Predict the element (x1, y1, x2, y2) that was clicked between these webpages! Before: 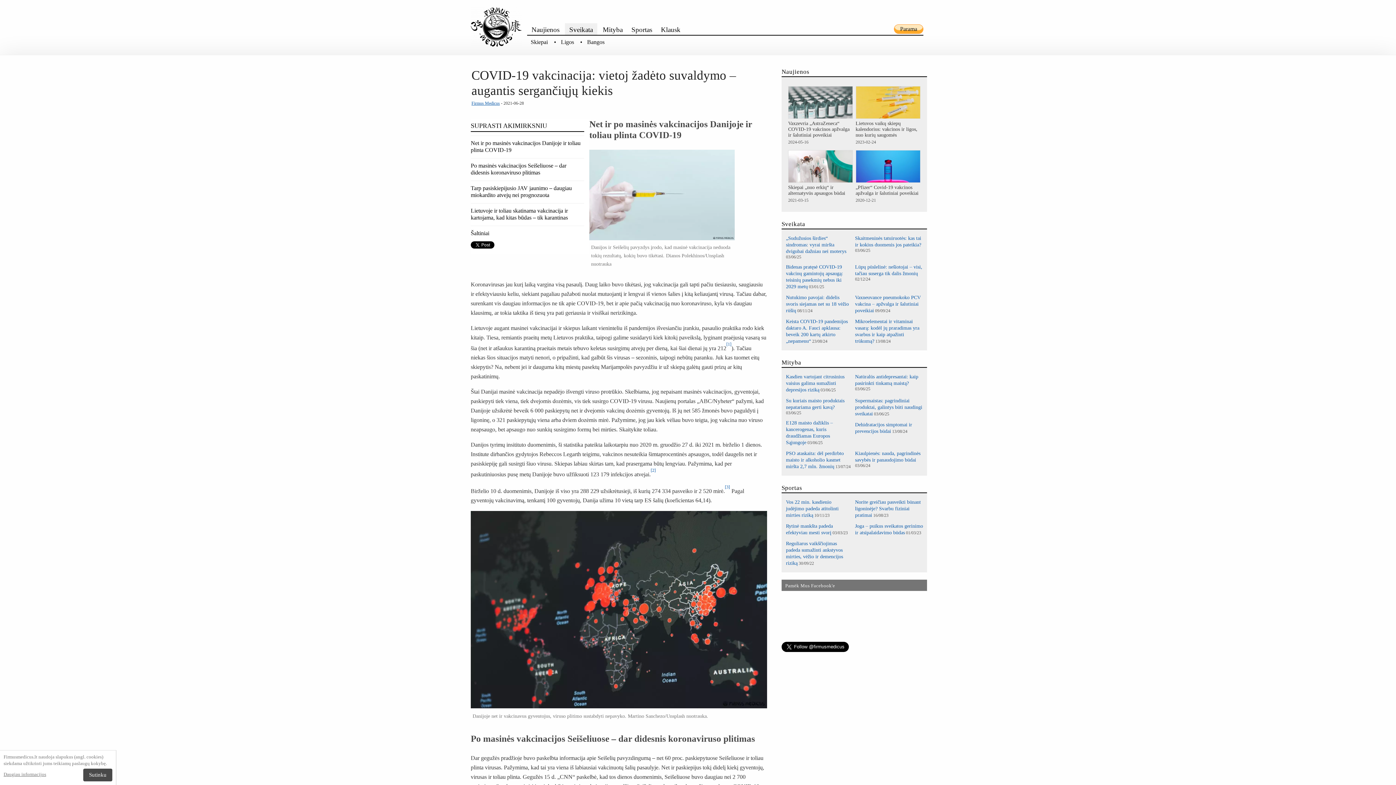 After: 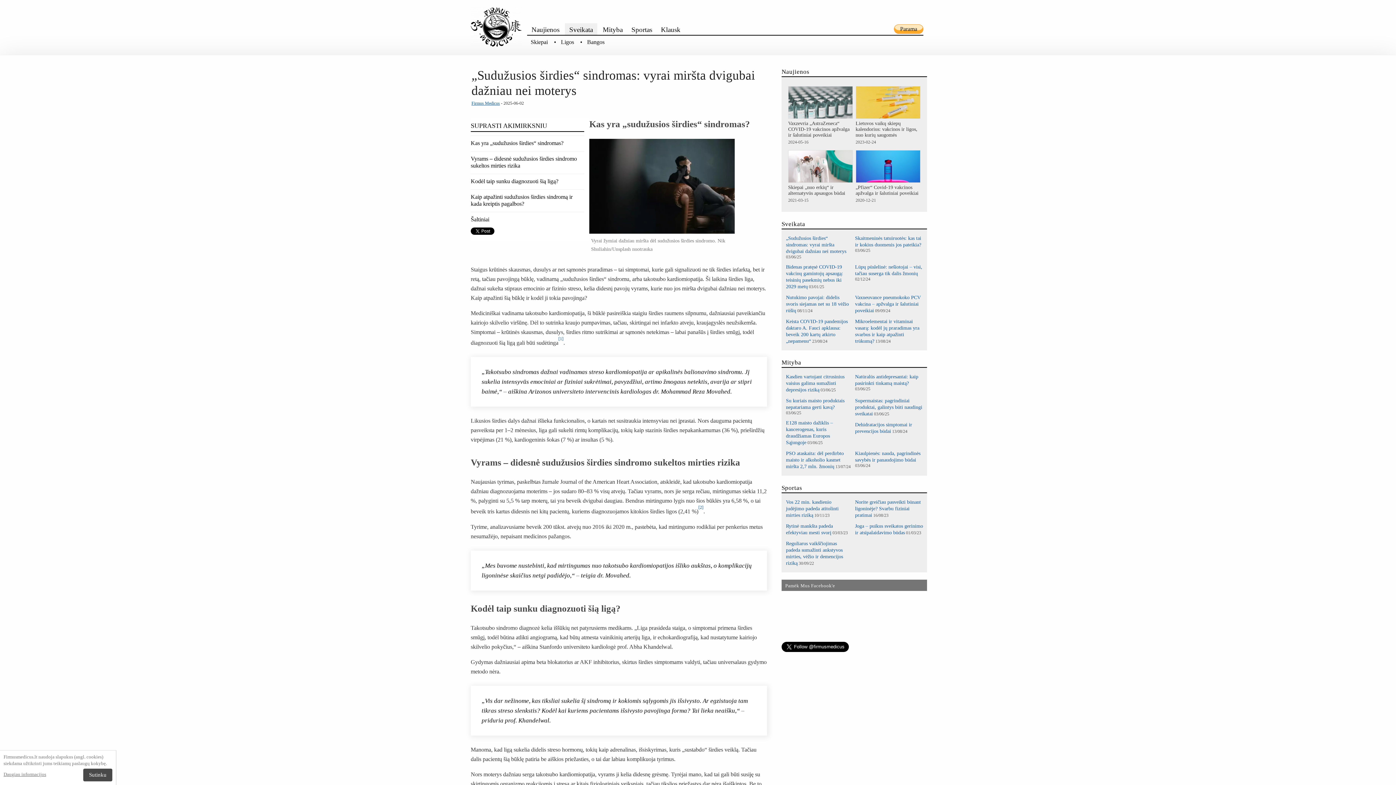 Action: bbox: (786, 235, 846, 254) label: „Sudužusios širdies“ sindromas: vyrai miršta dvigubai dažniau nei moterys